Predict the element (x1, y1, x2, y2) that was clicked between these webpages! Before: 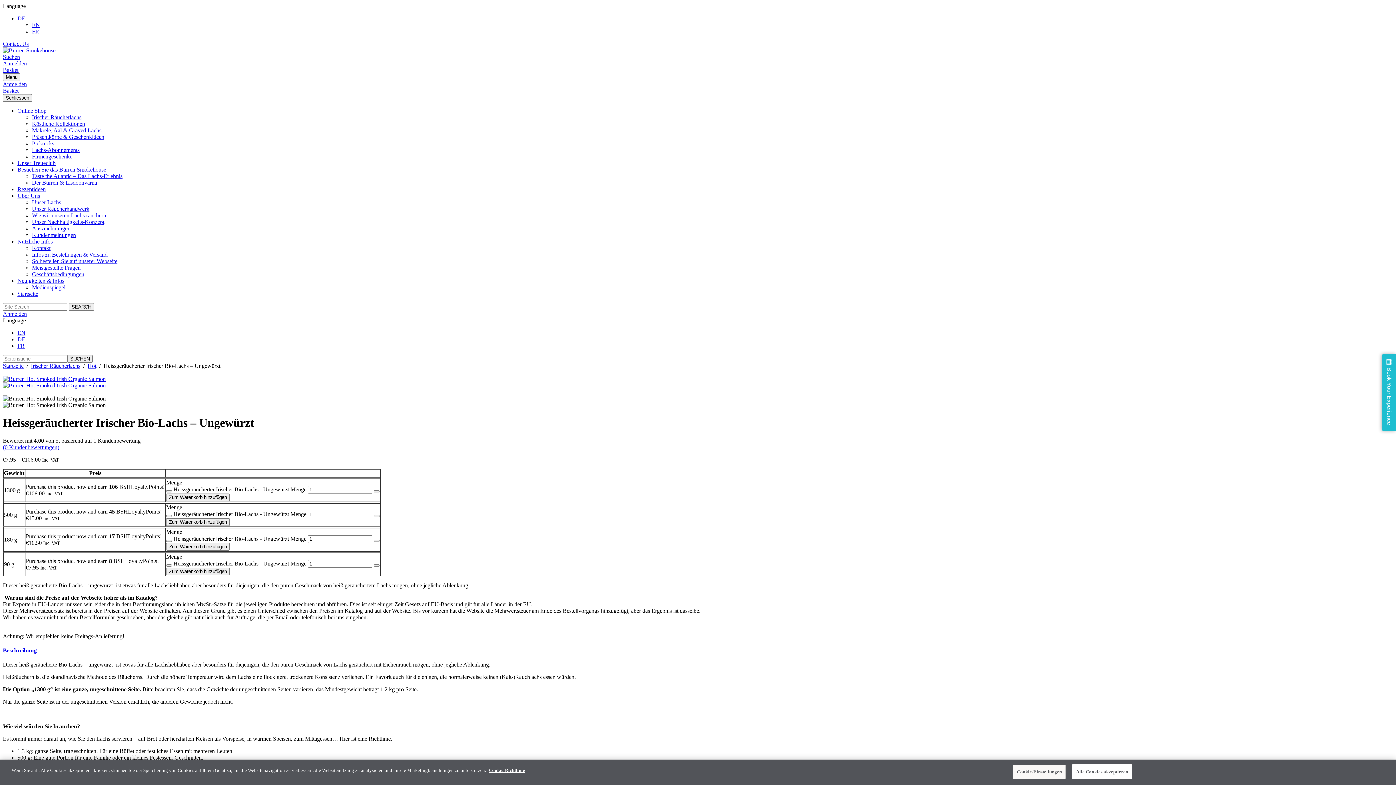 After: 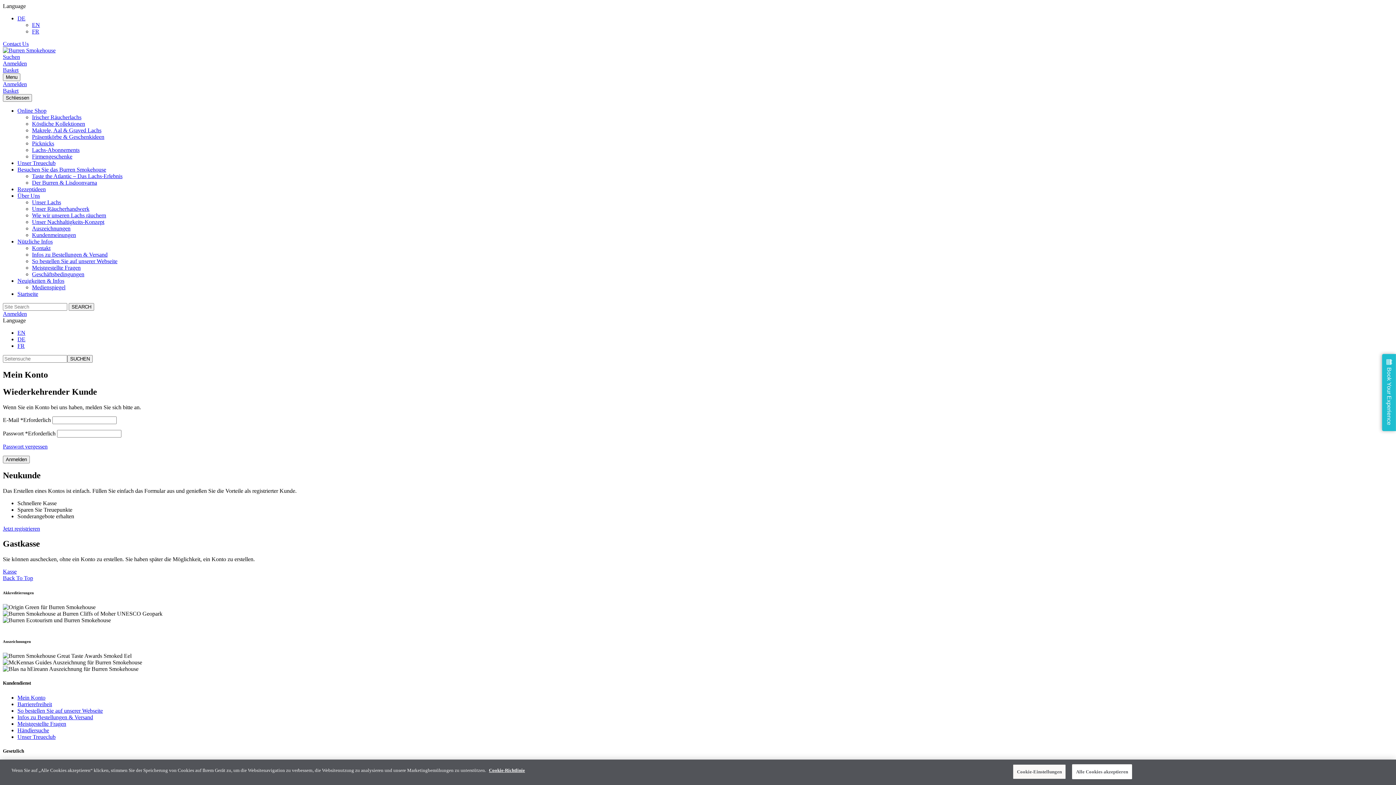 Action: label: Anmelden bbox: (2, 81, 26, 87)